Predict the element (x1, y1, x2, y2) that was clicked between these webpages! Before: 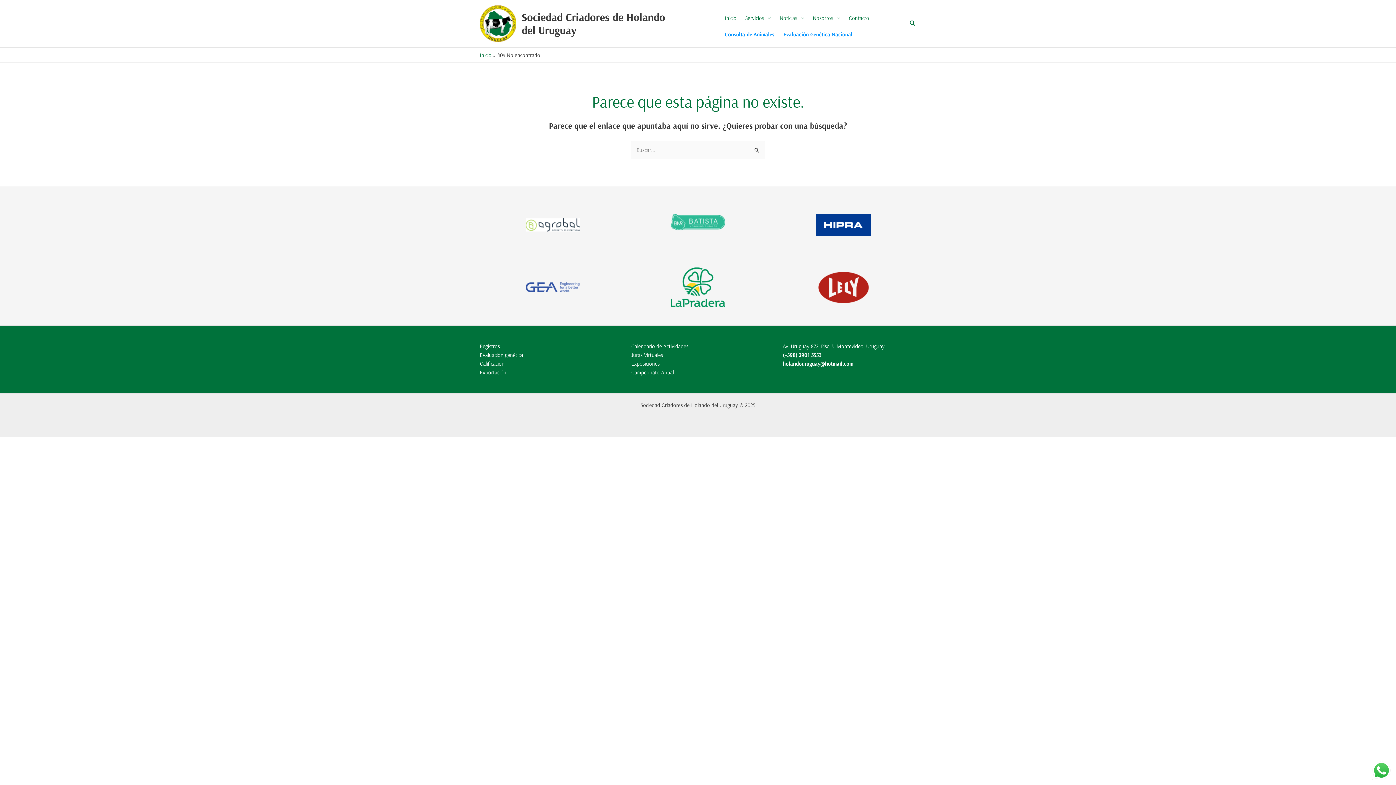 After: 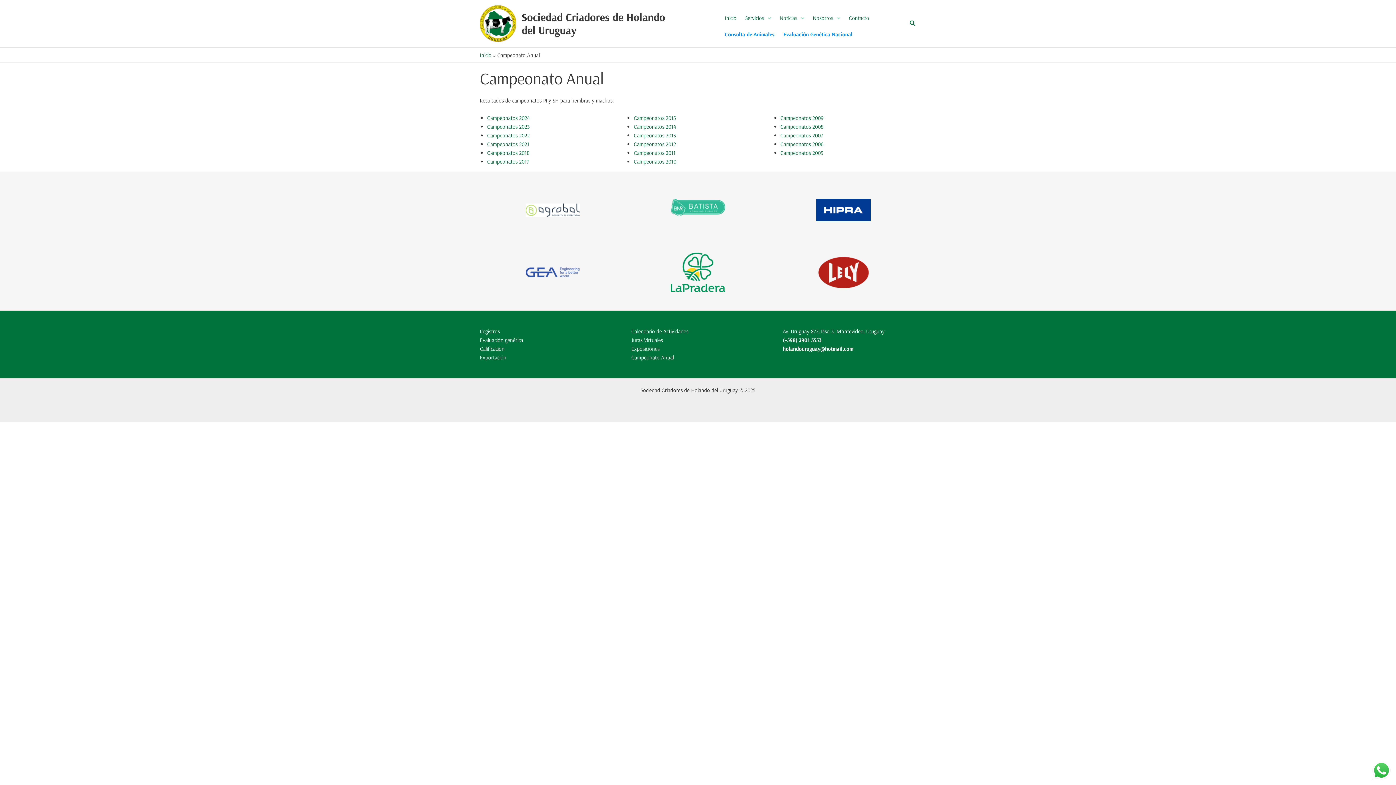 Action: bbox: (631, 369, 674, 376) label: Campeonato Anual